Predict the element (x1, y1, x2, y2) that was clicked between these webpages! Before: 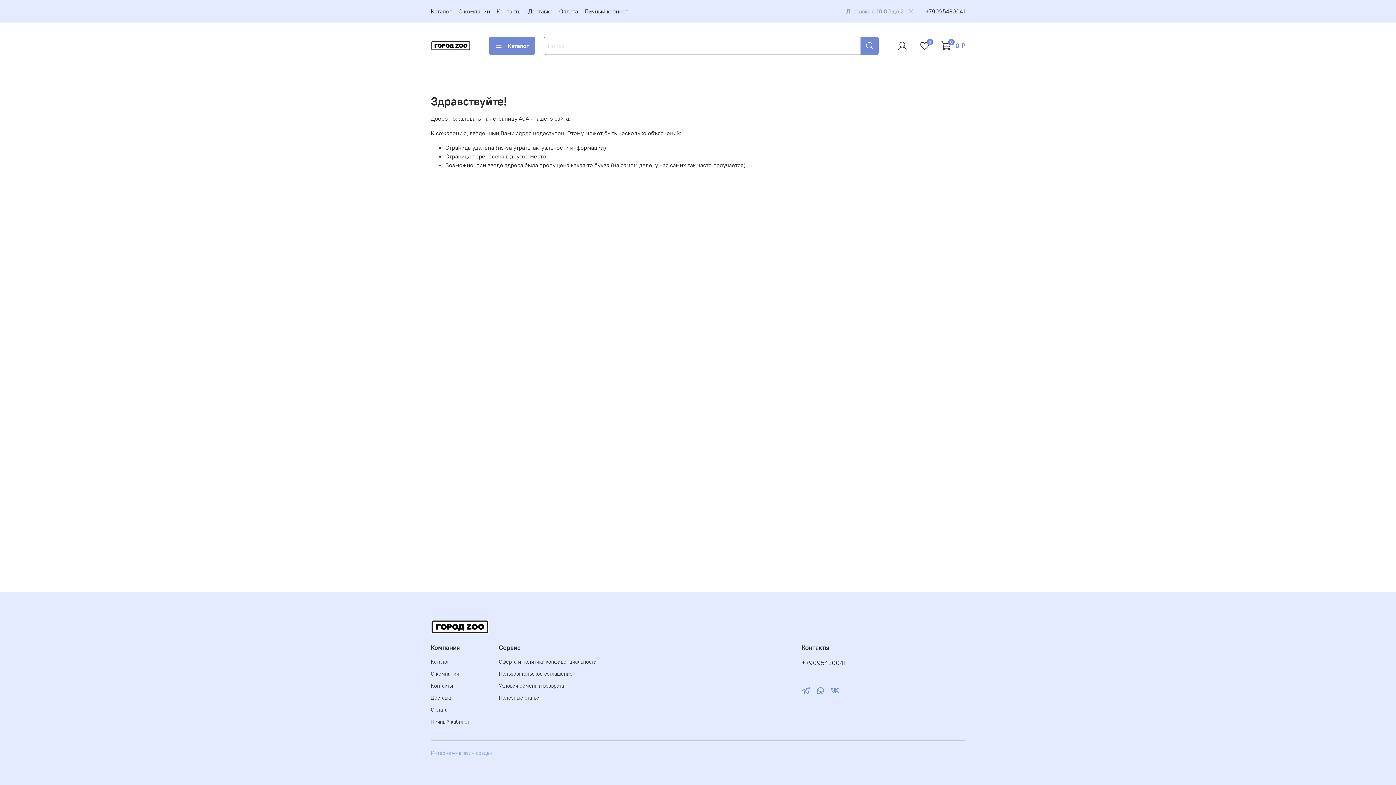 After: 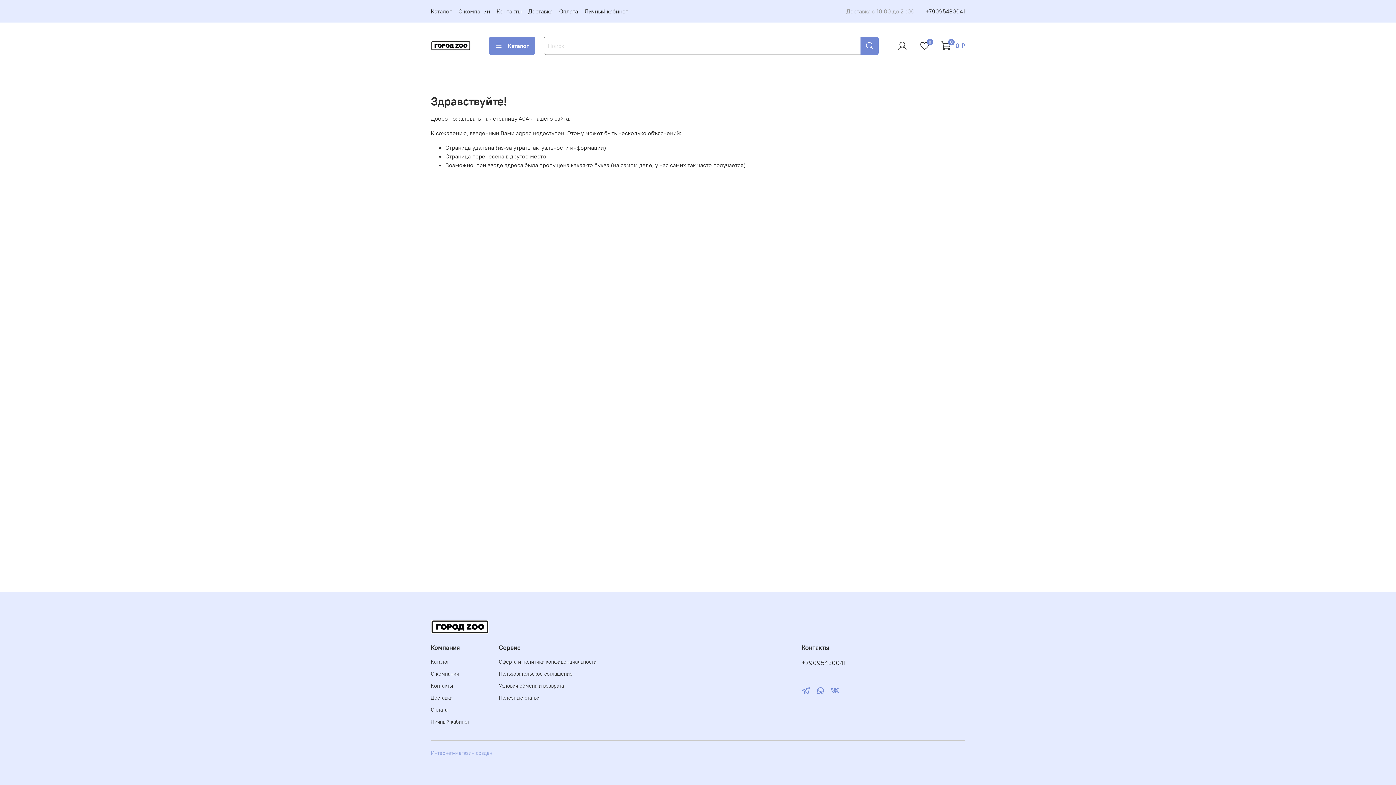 Action: bbox: (925, 7, 965, 14) label: +79095430041